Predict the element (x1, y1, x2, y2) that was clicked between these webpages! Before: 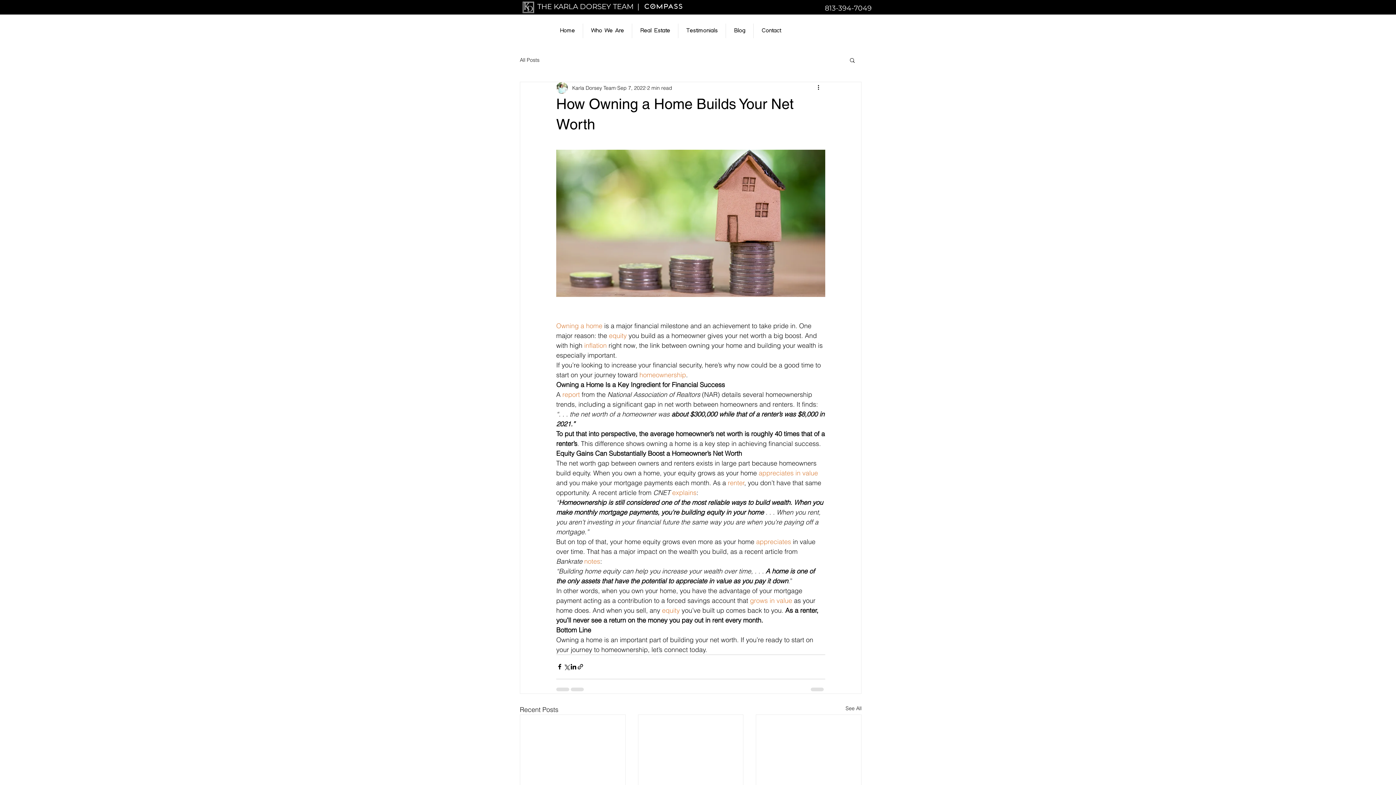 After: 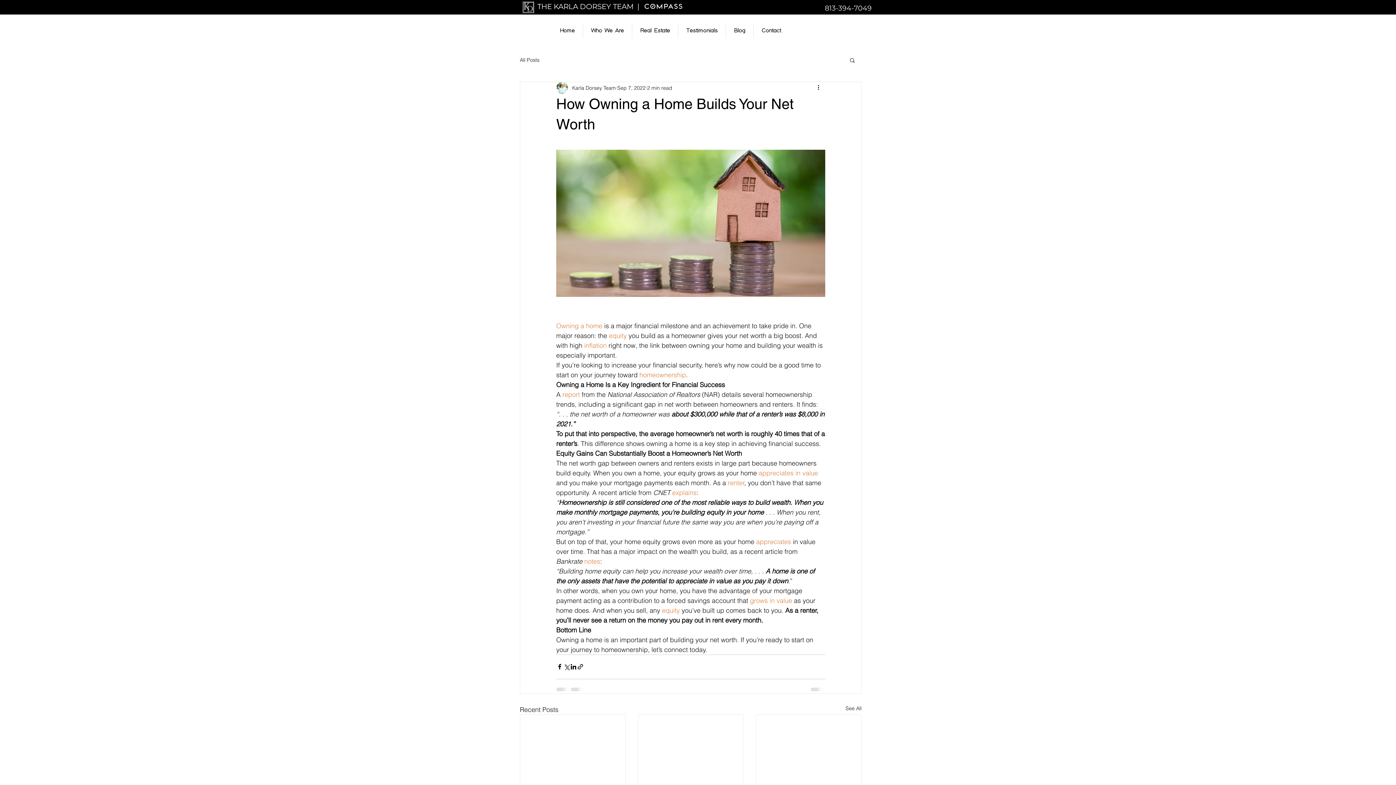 Action: bbox: (756, 537, 791, 546) label: appreciates